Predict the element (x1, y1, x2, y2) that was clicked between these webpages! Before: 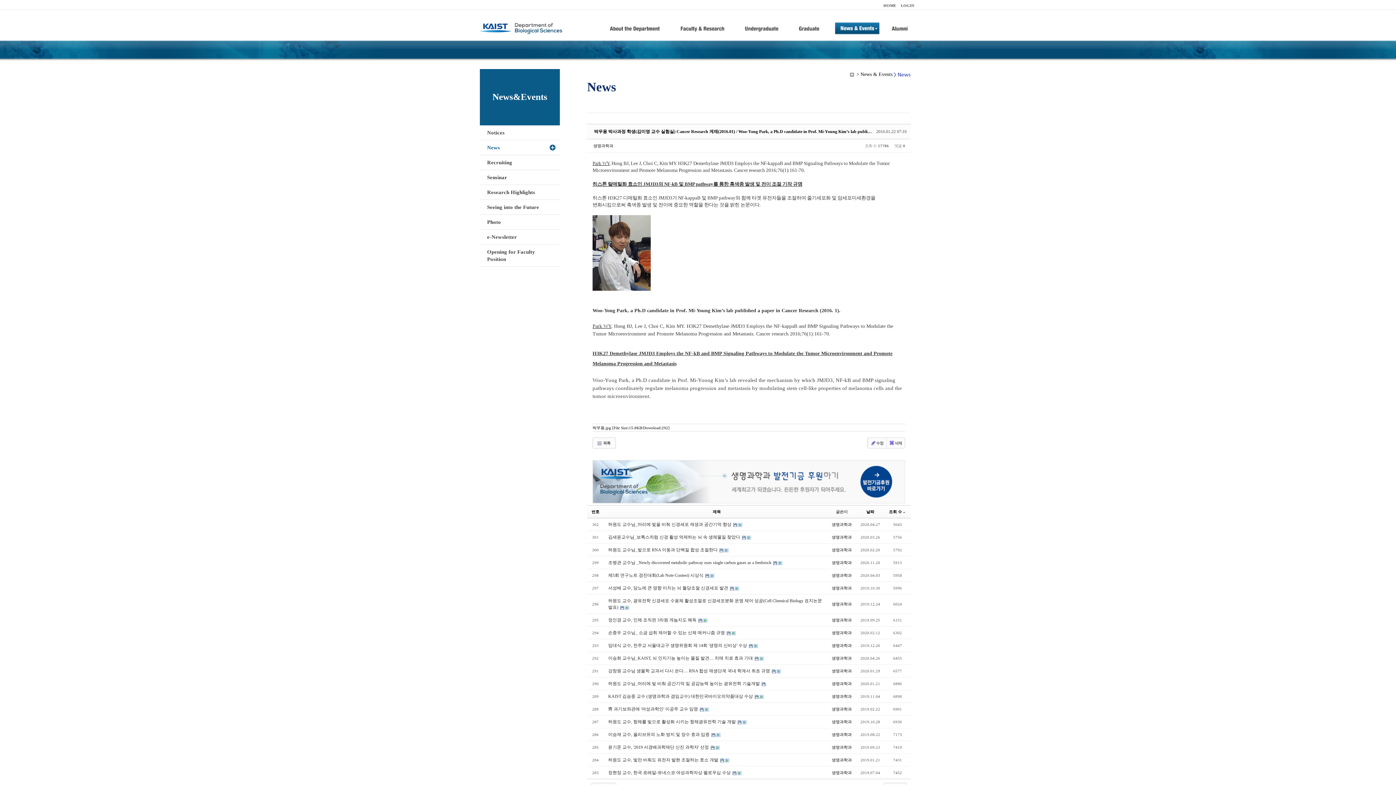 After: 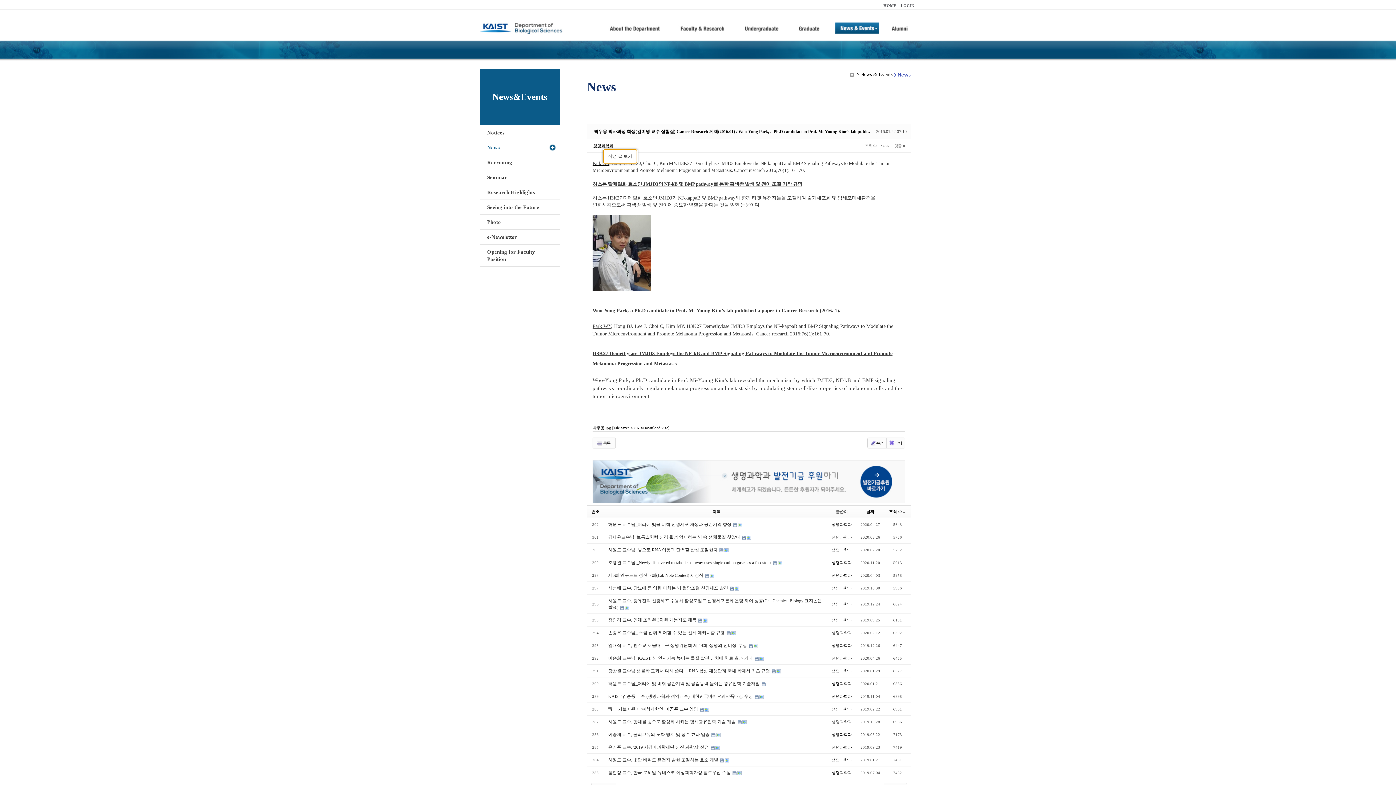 Action: label: 생명과학과 bbox: (590, 143, 616, 148)